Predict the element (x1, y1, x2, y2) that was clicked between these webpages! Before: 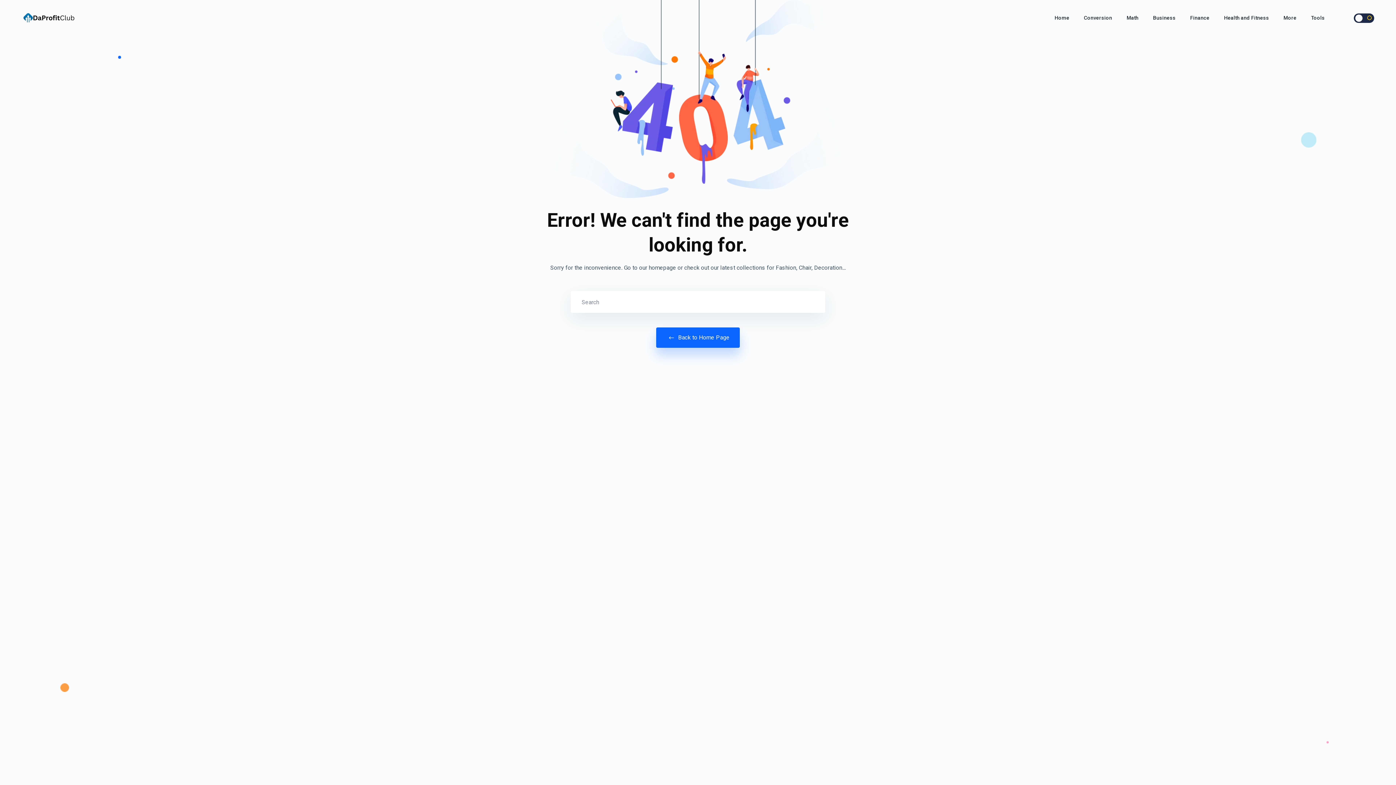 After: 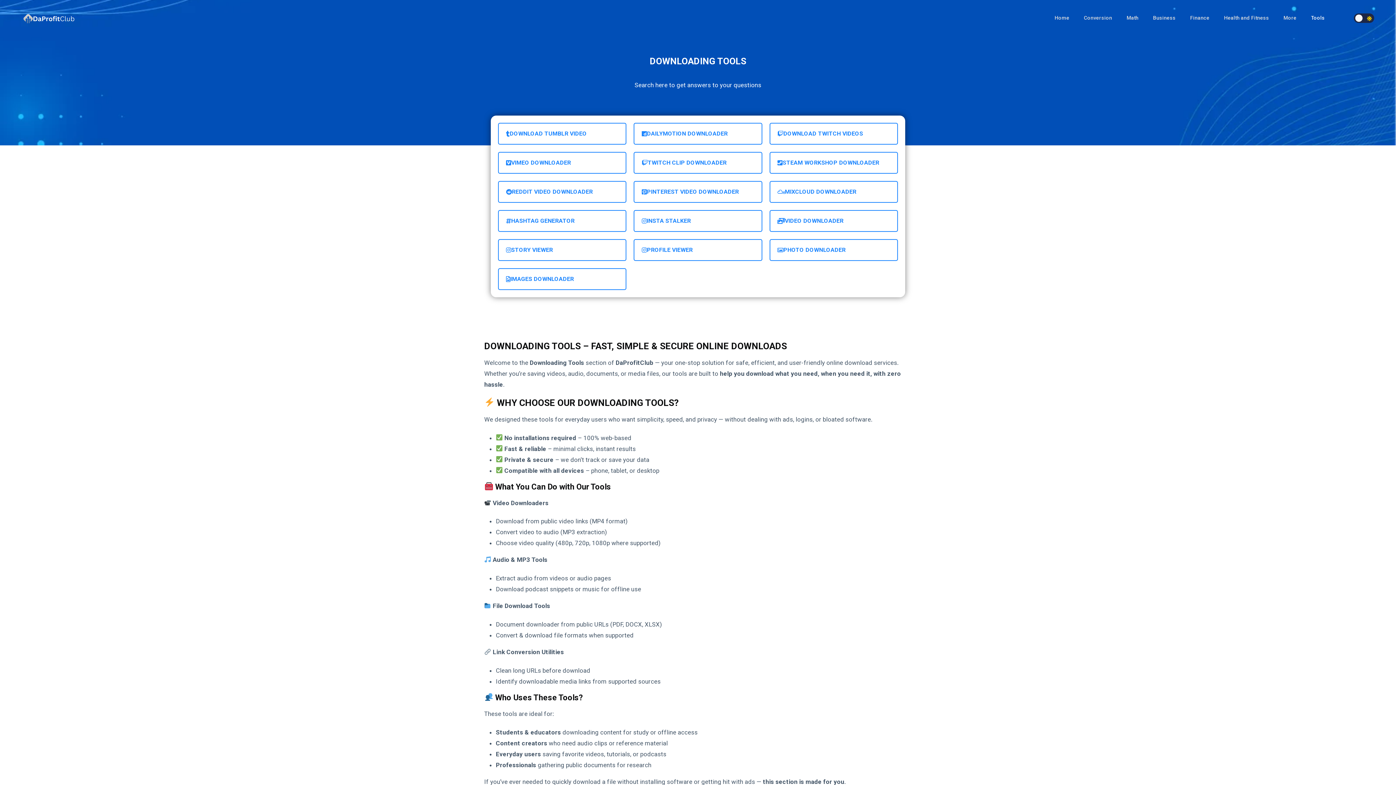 Action: bbox: (1311, 13, 1325, 22) label: Tools